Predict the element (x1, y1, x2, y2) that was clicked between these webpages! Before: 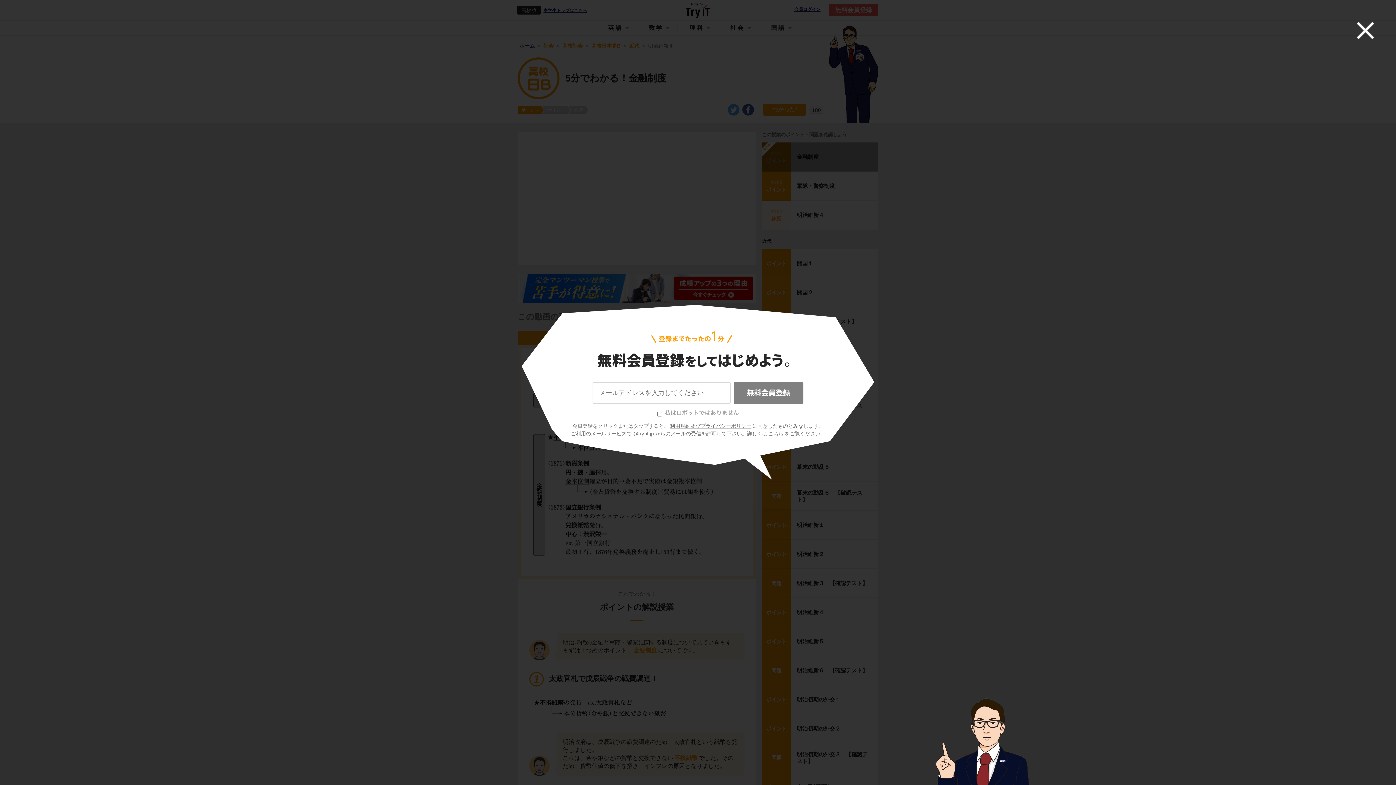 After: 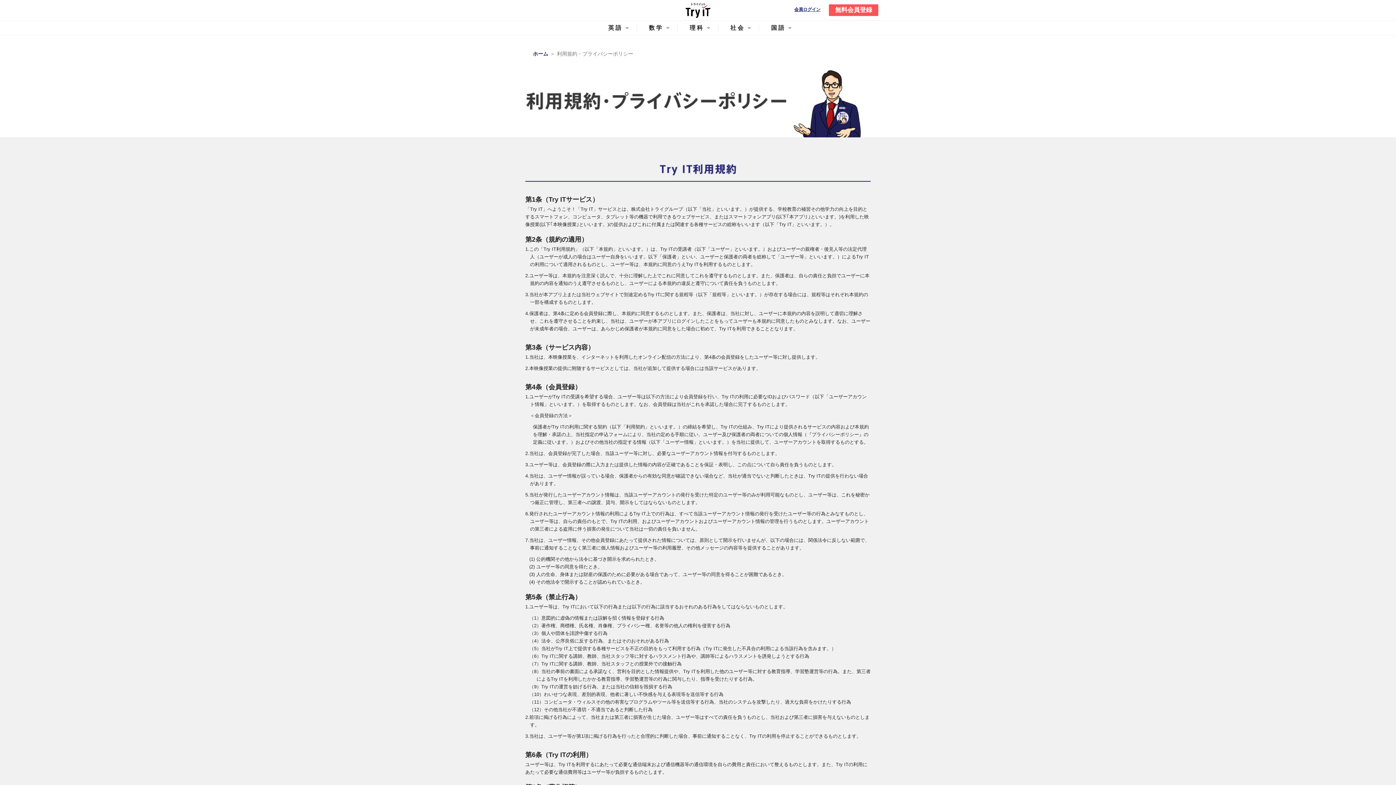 Action: label: 利用規約及びプライバシーポリシー bbox: (669, 423, 752, 429)